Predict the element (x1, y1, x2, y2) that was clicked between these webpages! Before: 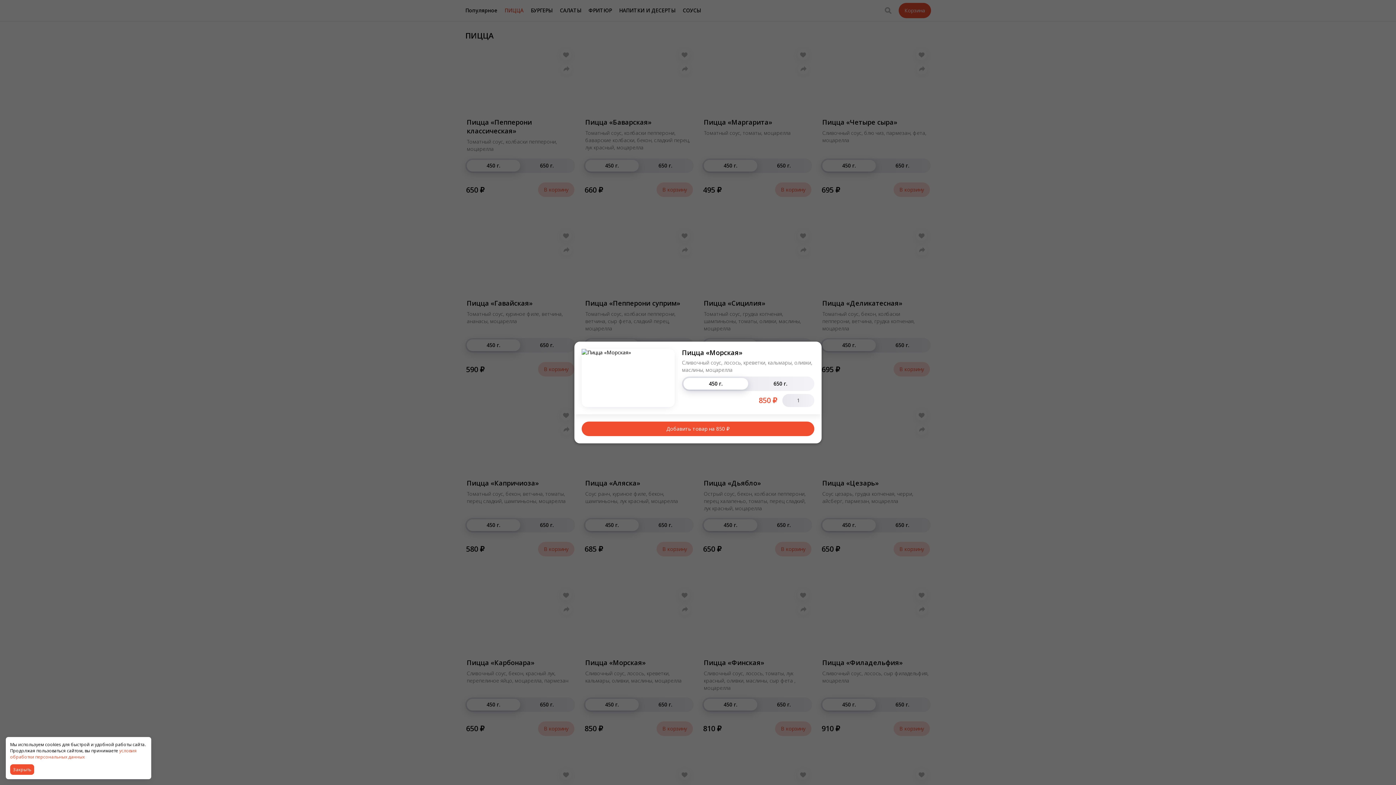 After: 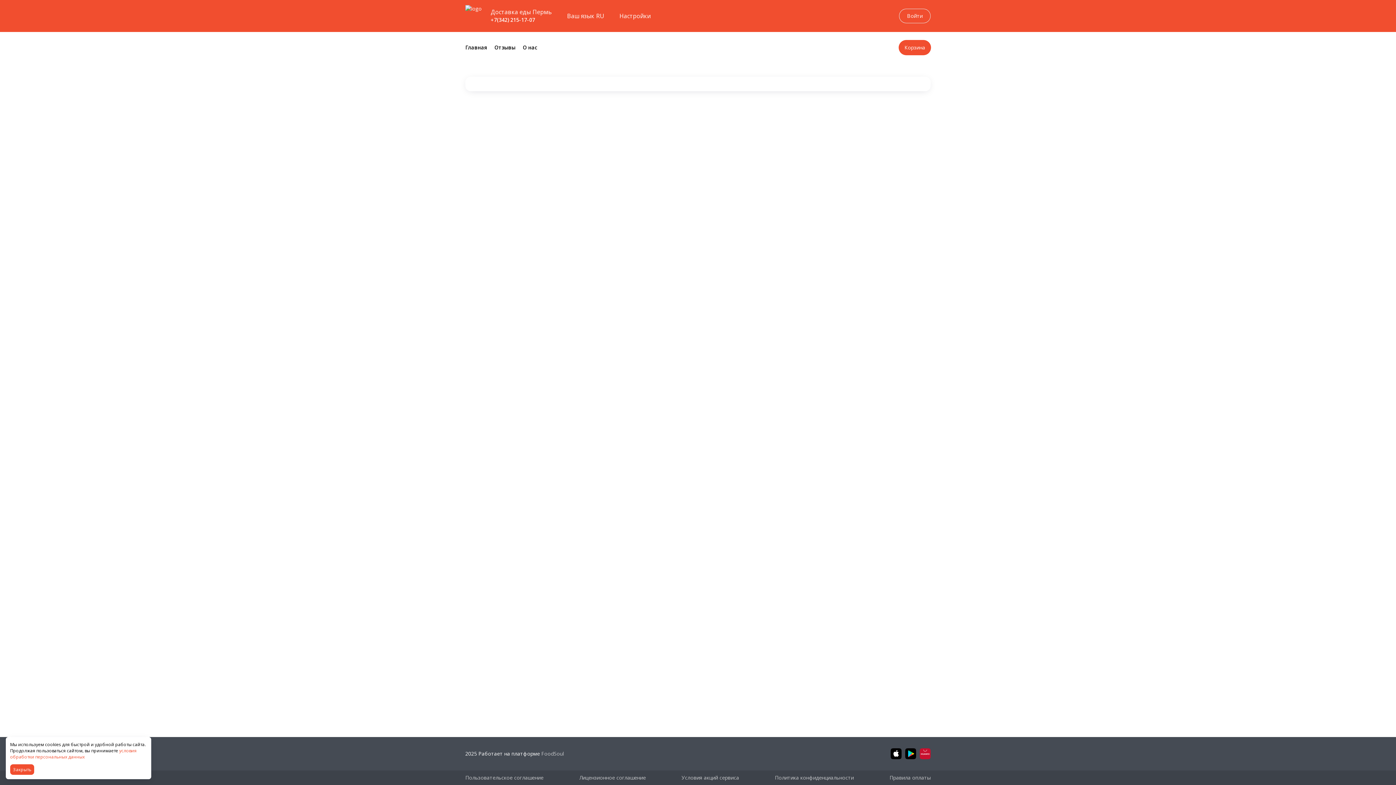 Action: bbox: (575, 774, 645, 781) label: Лицензионное соглашение